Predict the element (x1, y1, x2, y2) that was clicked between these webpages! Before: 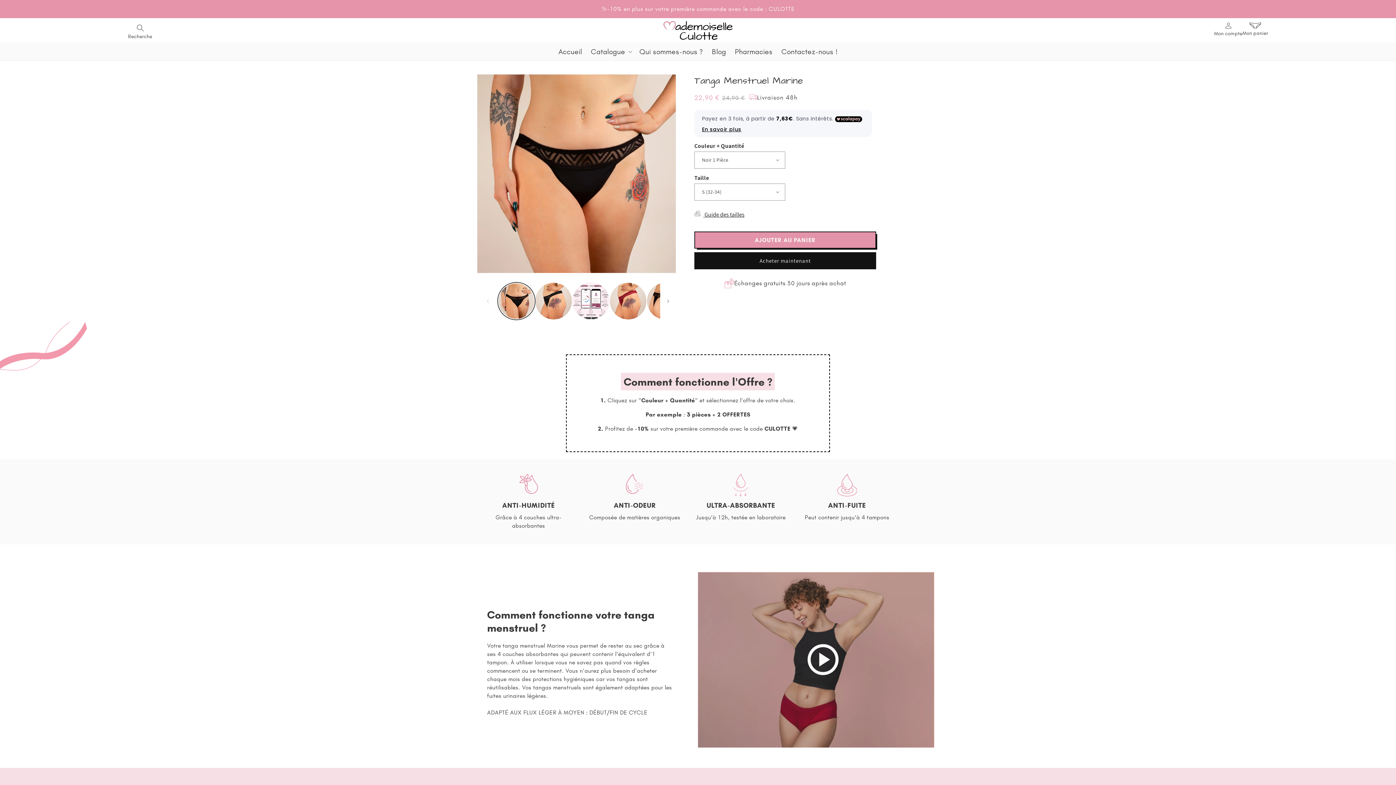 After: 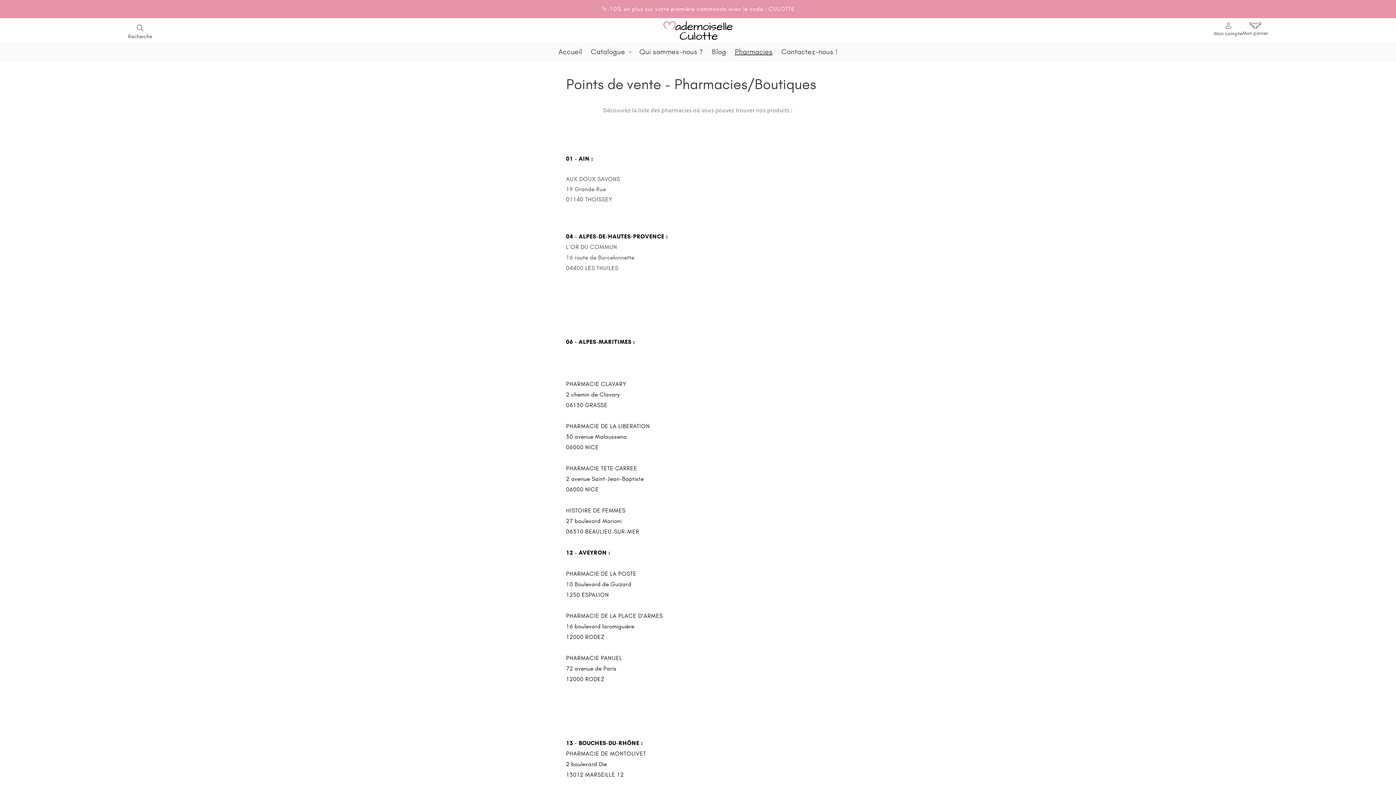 Action: bbox: (730, 42, 777, 60) label: Pharmacies